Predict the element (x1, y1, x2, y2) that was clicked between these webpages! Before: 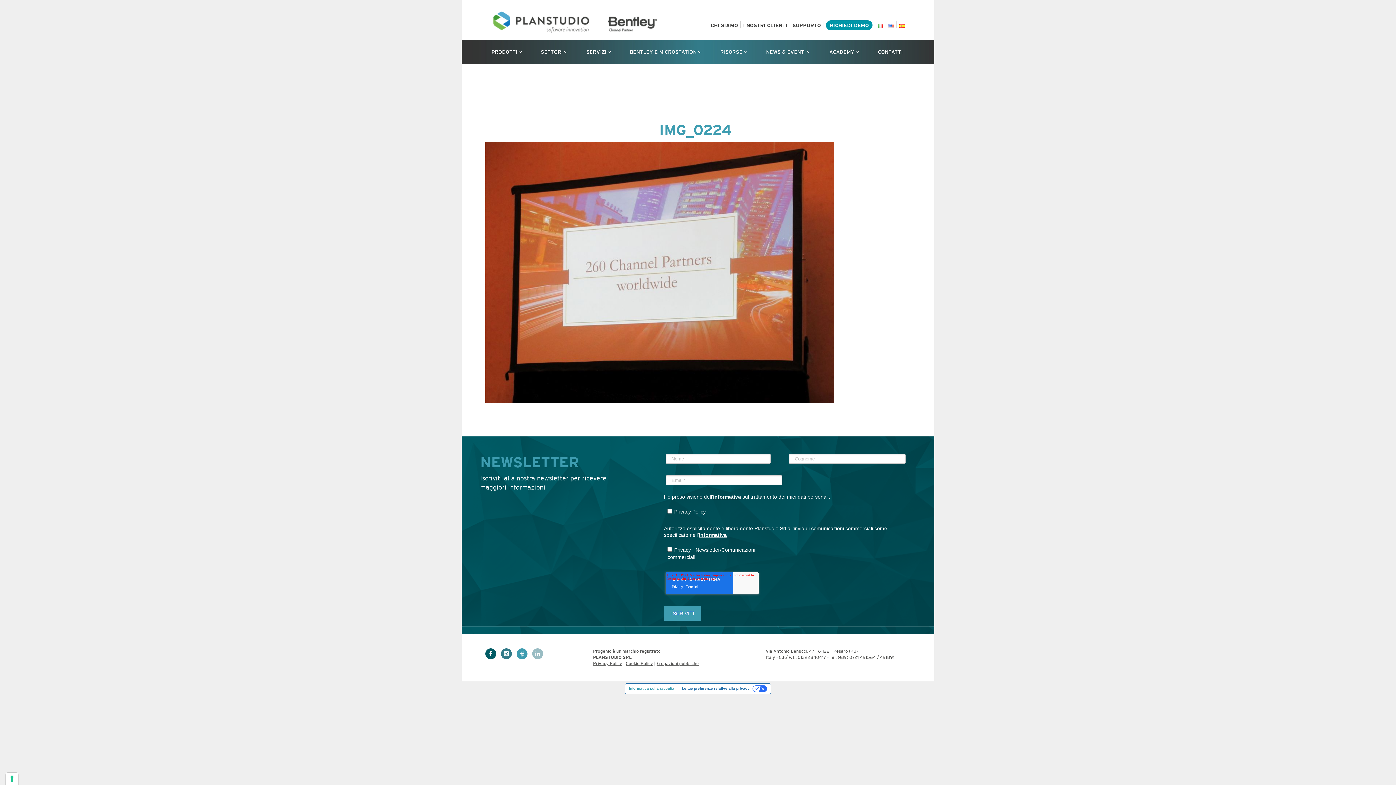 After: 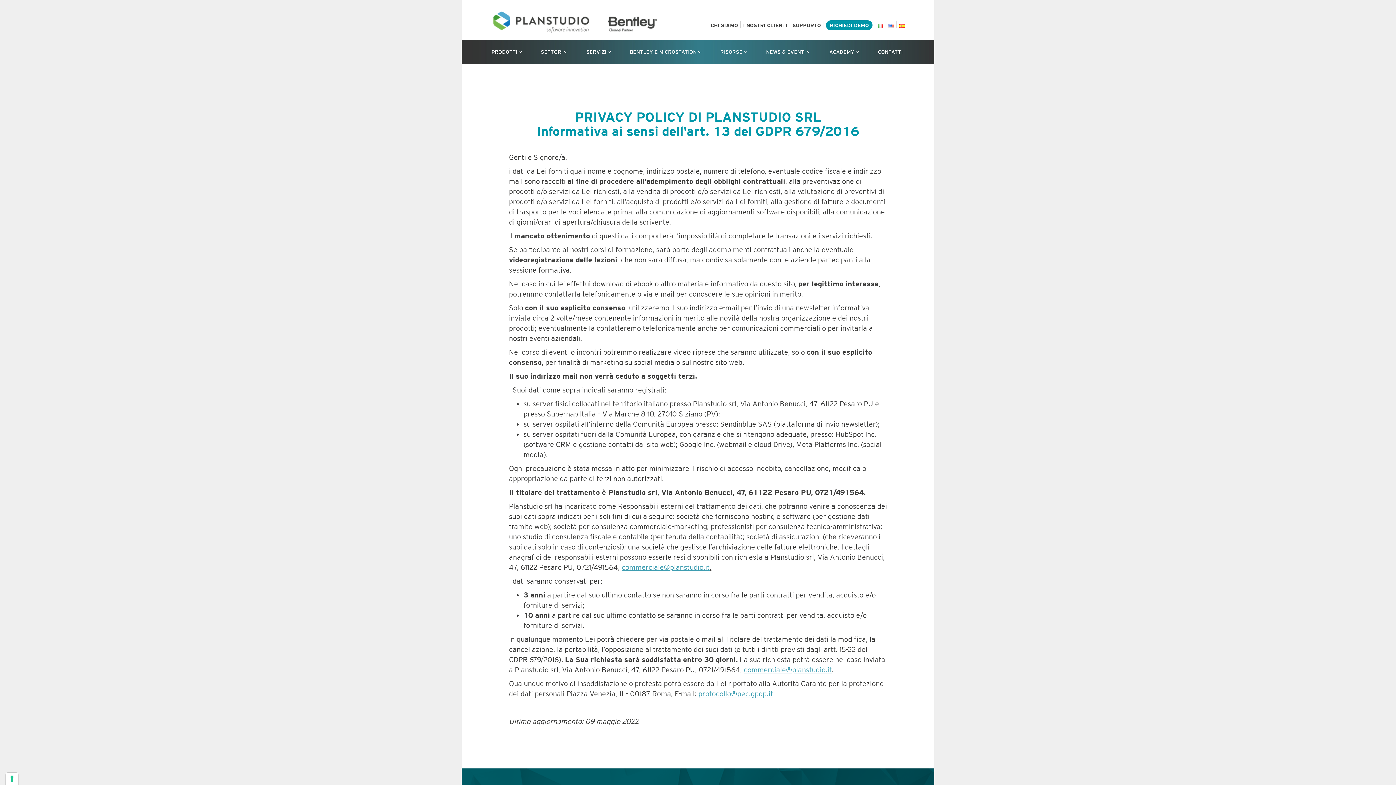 Action: bbox: (593, 661, 622, 666) label: Privacy Policy